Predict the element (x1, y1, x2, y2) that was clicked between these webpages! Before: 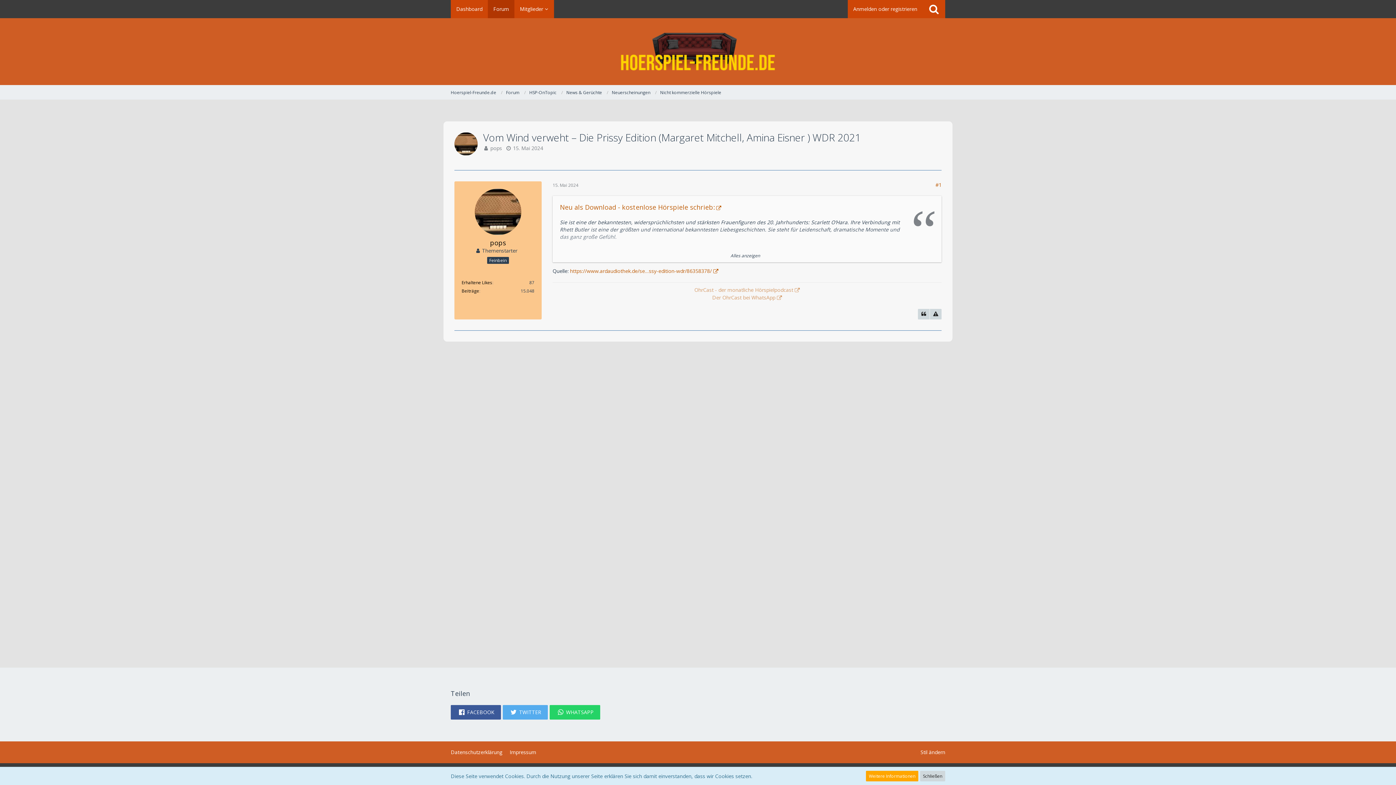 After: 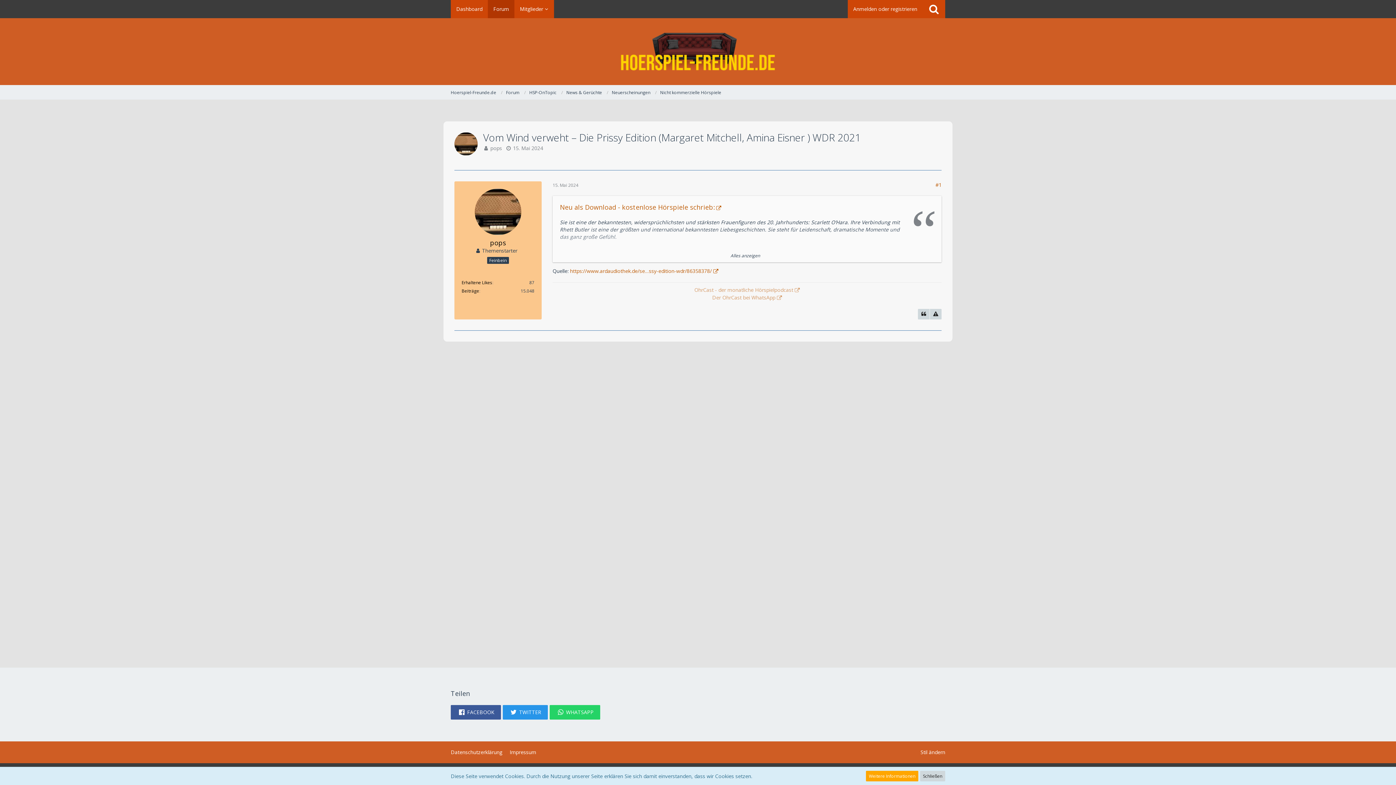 Action: bbox: (502, 705, 548, 720) label: TWITTER